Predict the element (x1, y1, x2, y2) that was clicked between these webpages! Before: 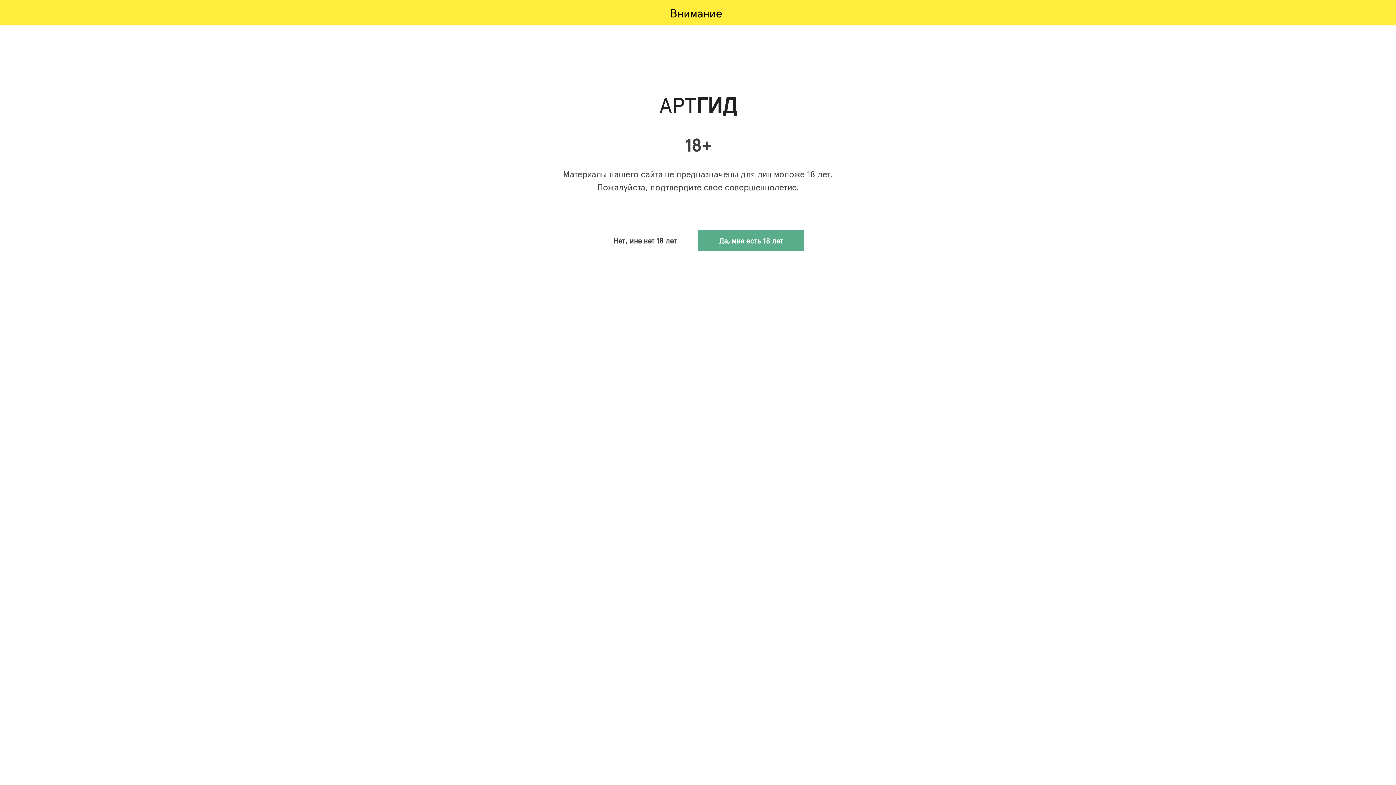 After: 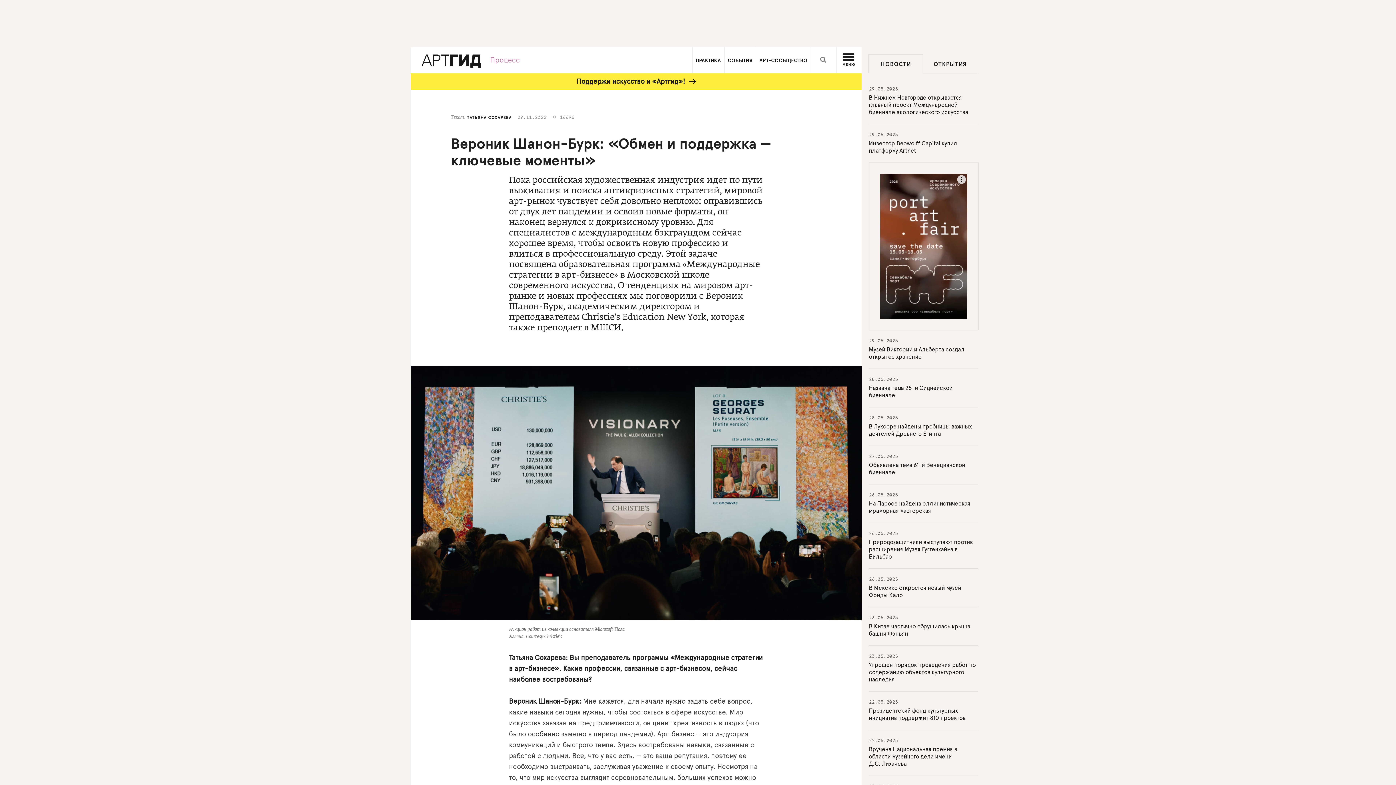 Action: bbox: (698, 230, 804, 251) label: Да, мне есть 18 лет